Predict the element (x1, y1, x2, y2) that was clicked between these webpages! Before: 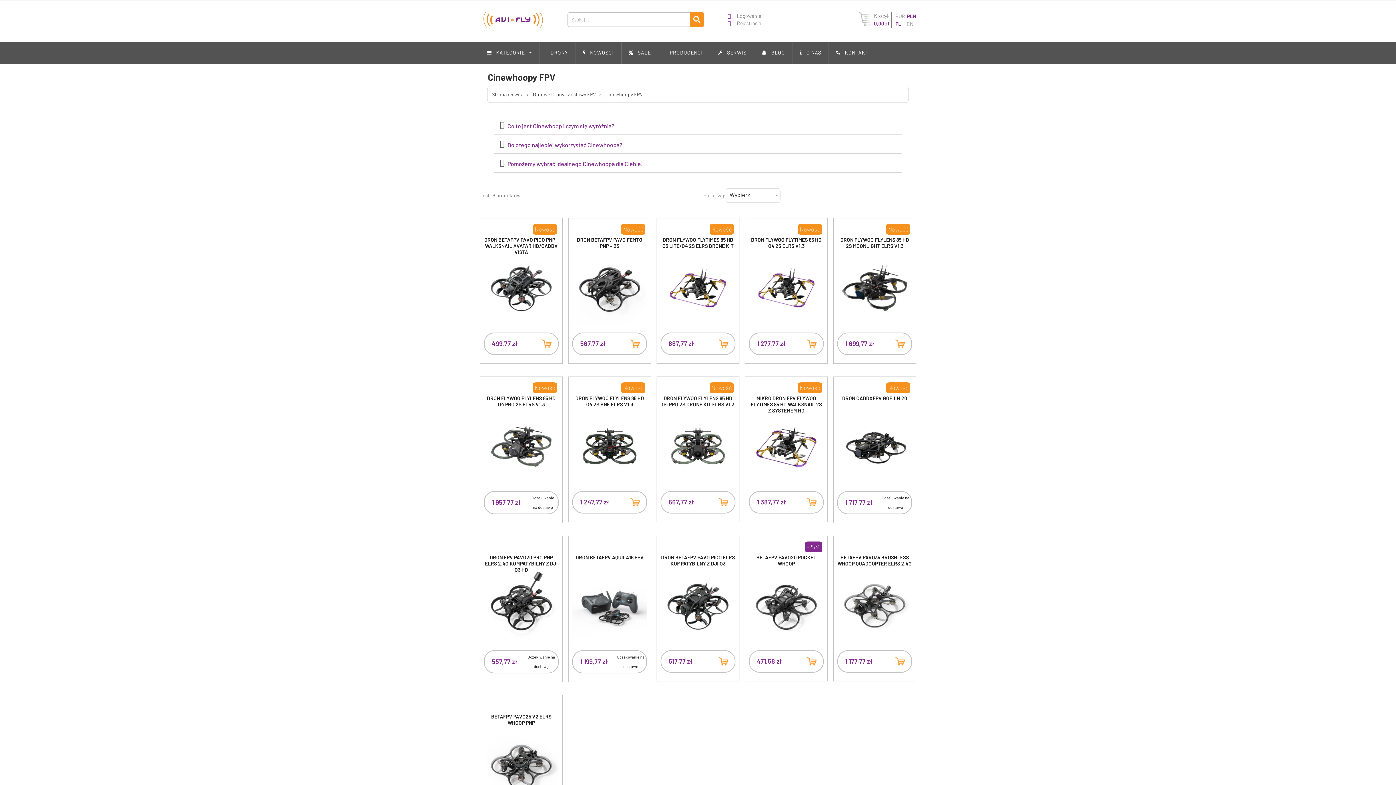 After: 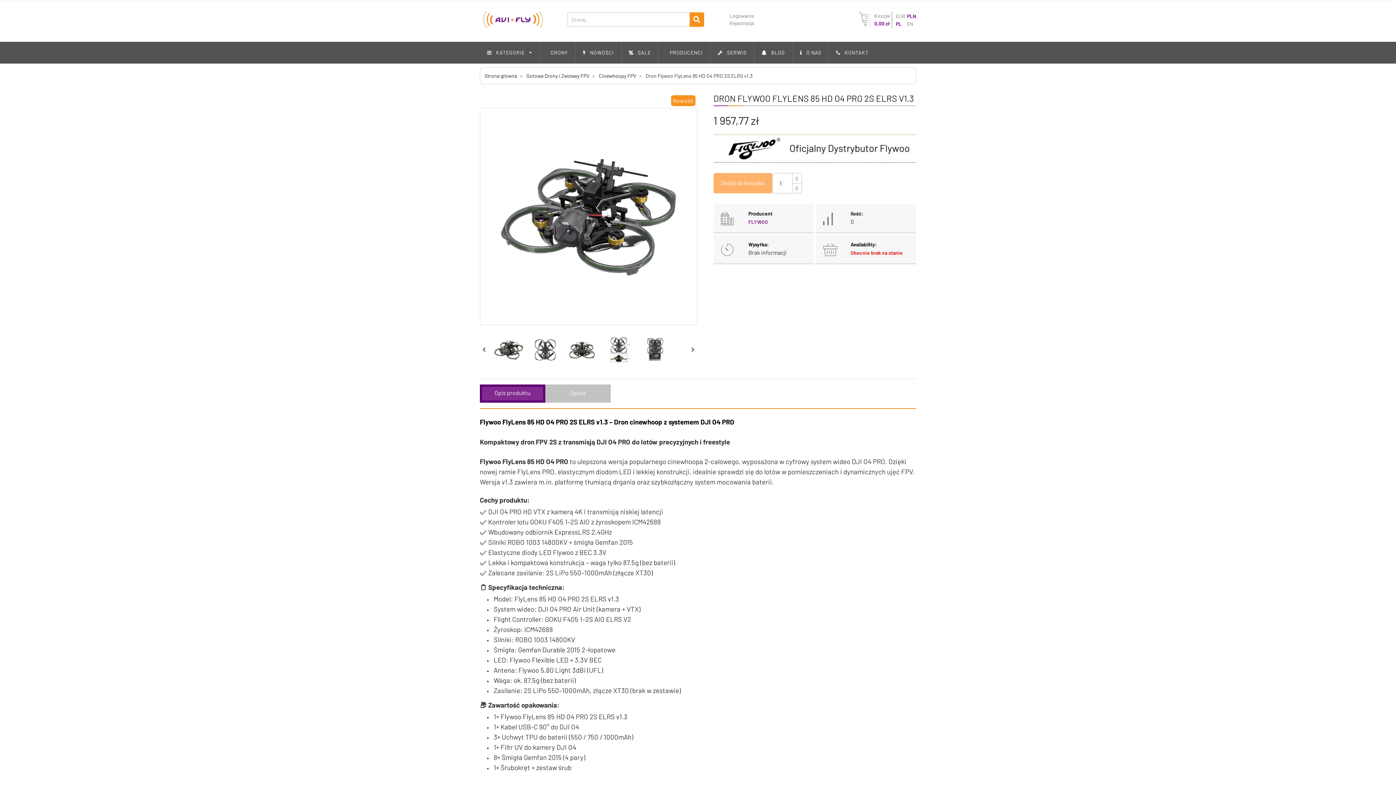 Action: bbox: (484, 409, 558, 483)